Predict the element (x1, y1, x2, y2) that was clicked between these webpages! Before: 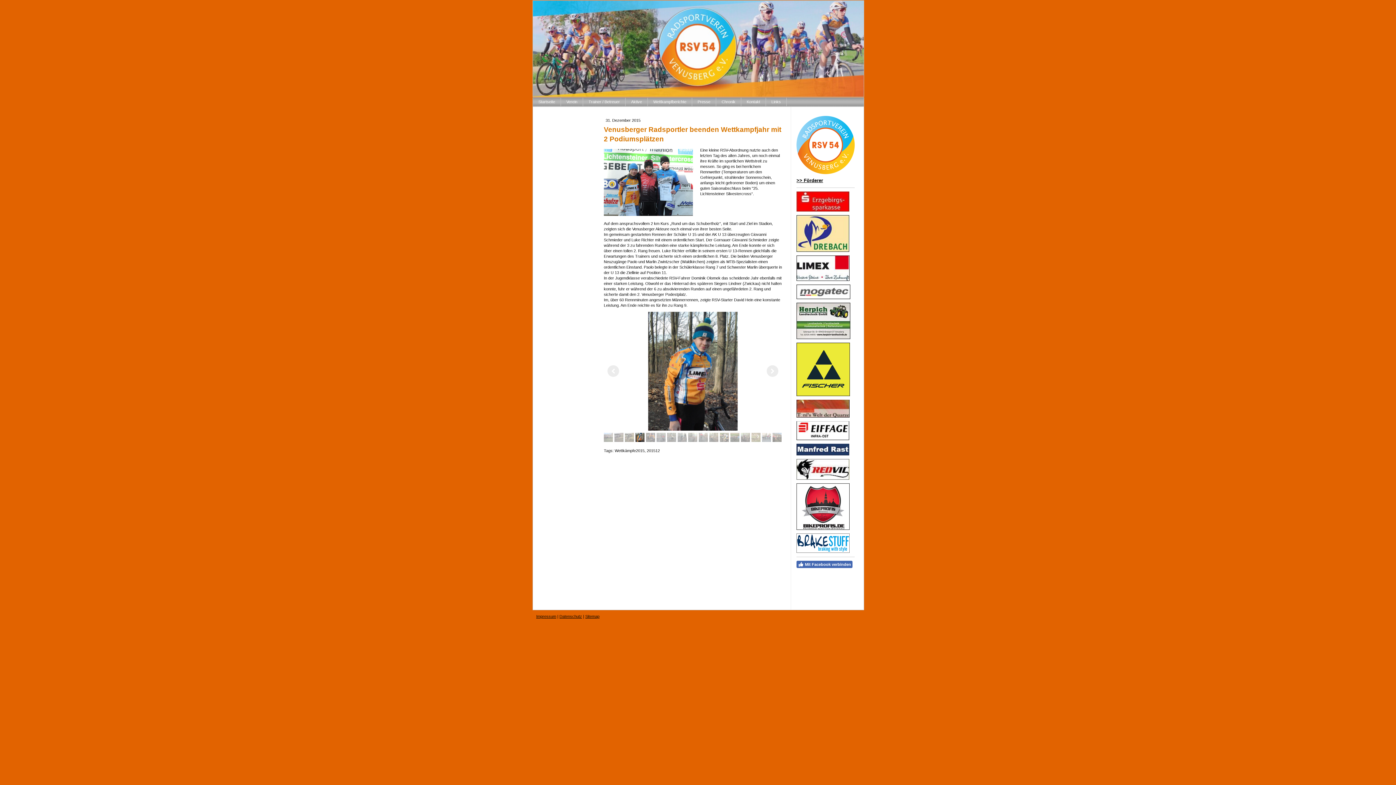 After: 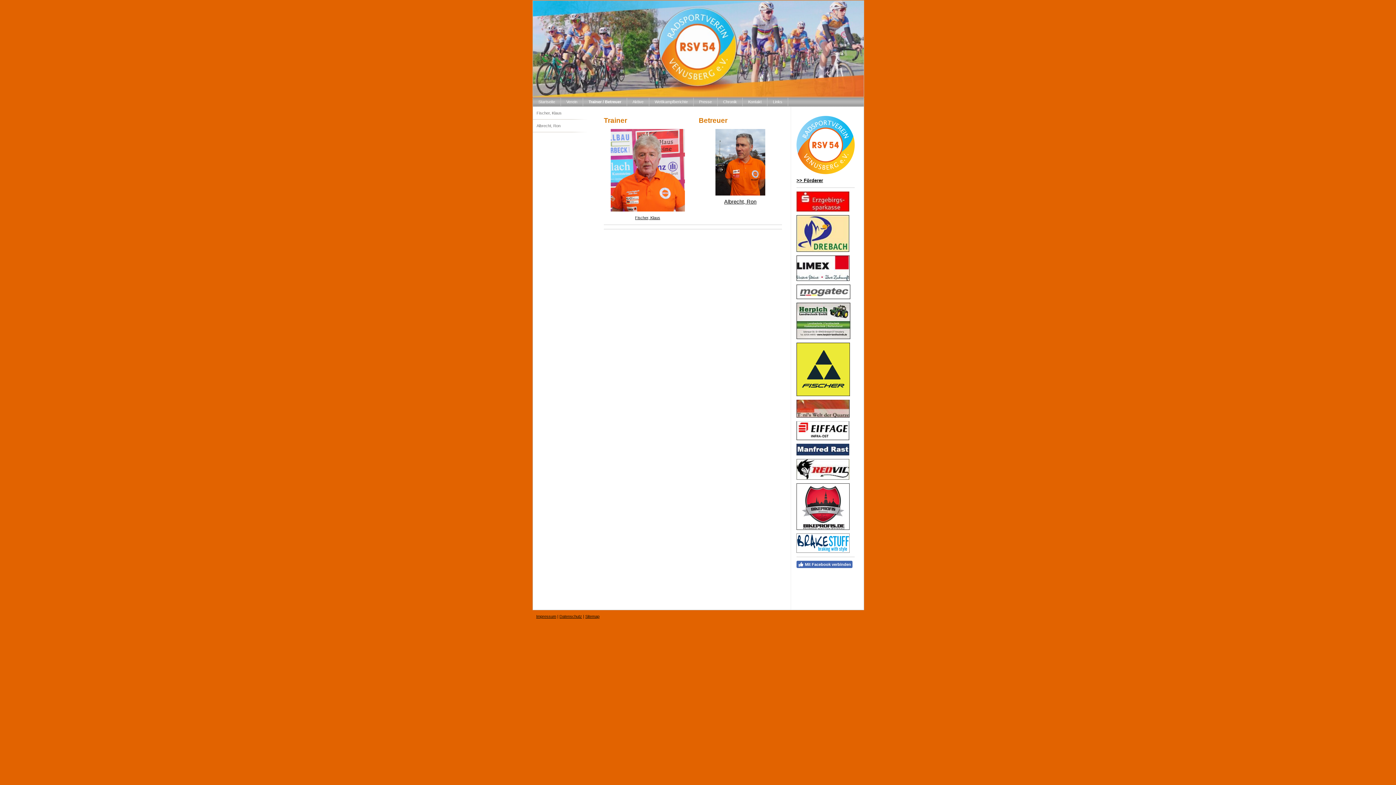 Action: bbox: (583, 97, 625, 106) label: Trainer / Betreuer